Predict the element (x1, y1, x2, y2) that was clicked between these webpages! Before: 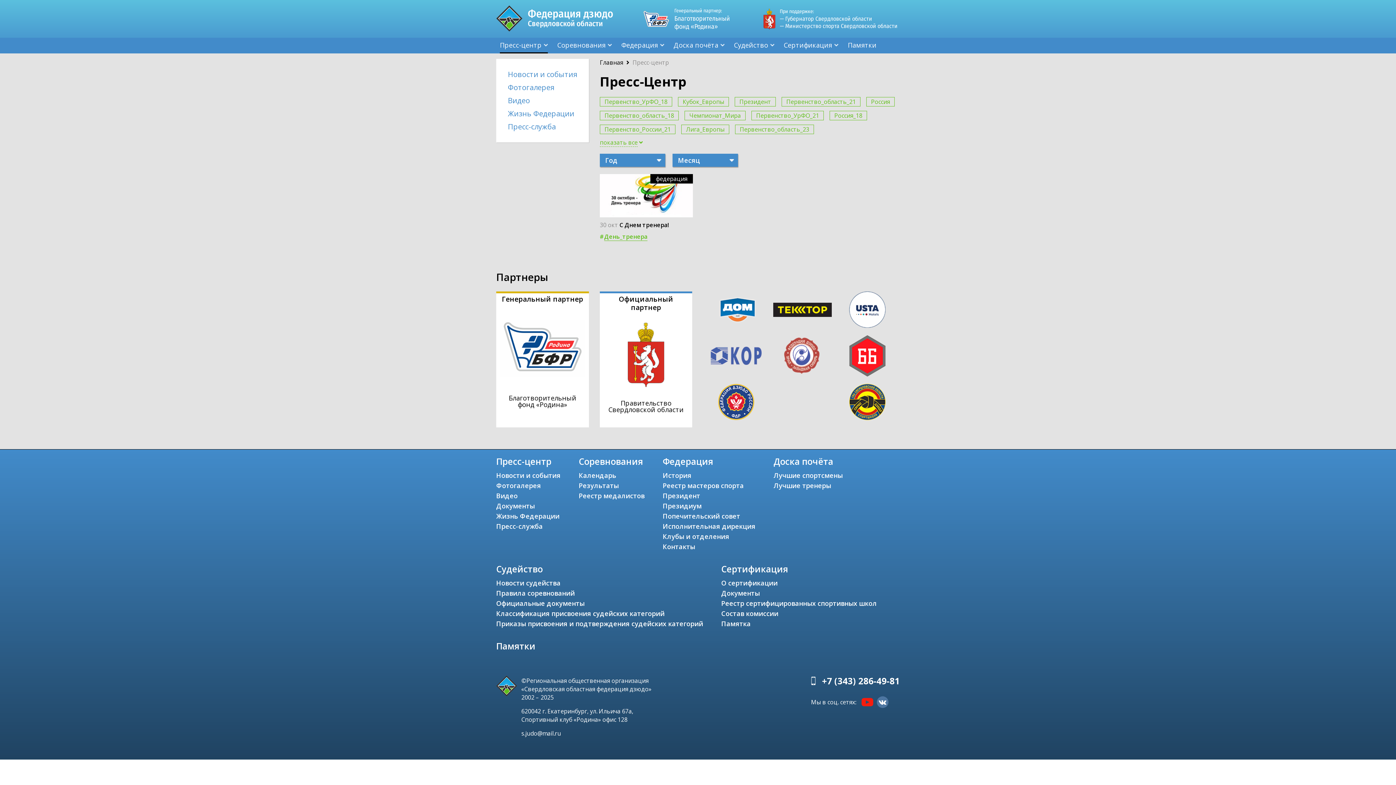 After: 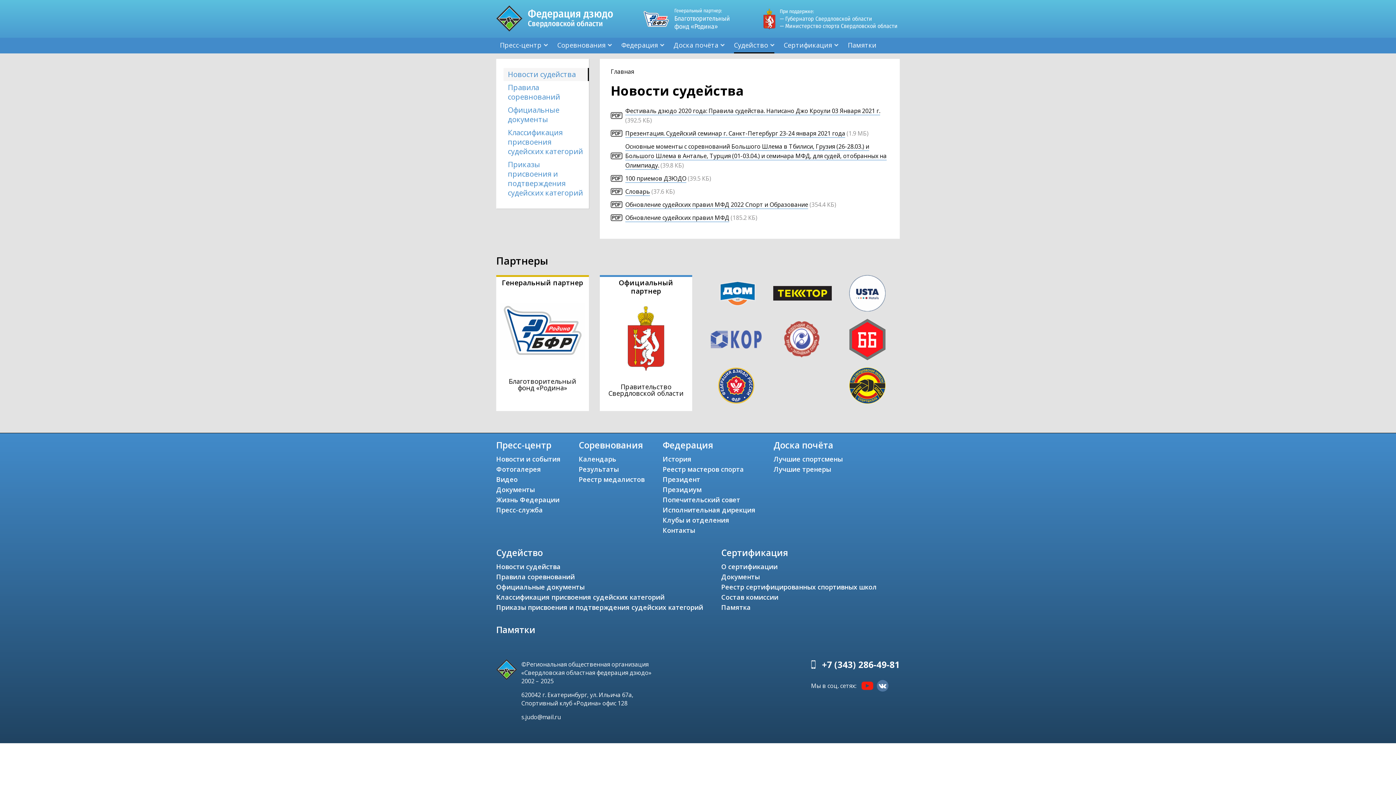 Action: bbox: (496, 563, 542, 575) label: Судейство